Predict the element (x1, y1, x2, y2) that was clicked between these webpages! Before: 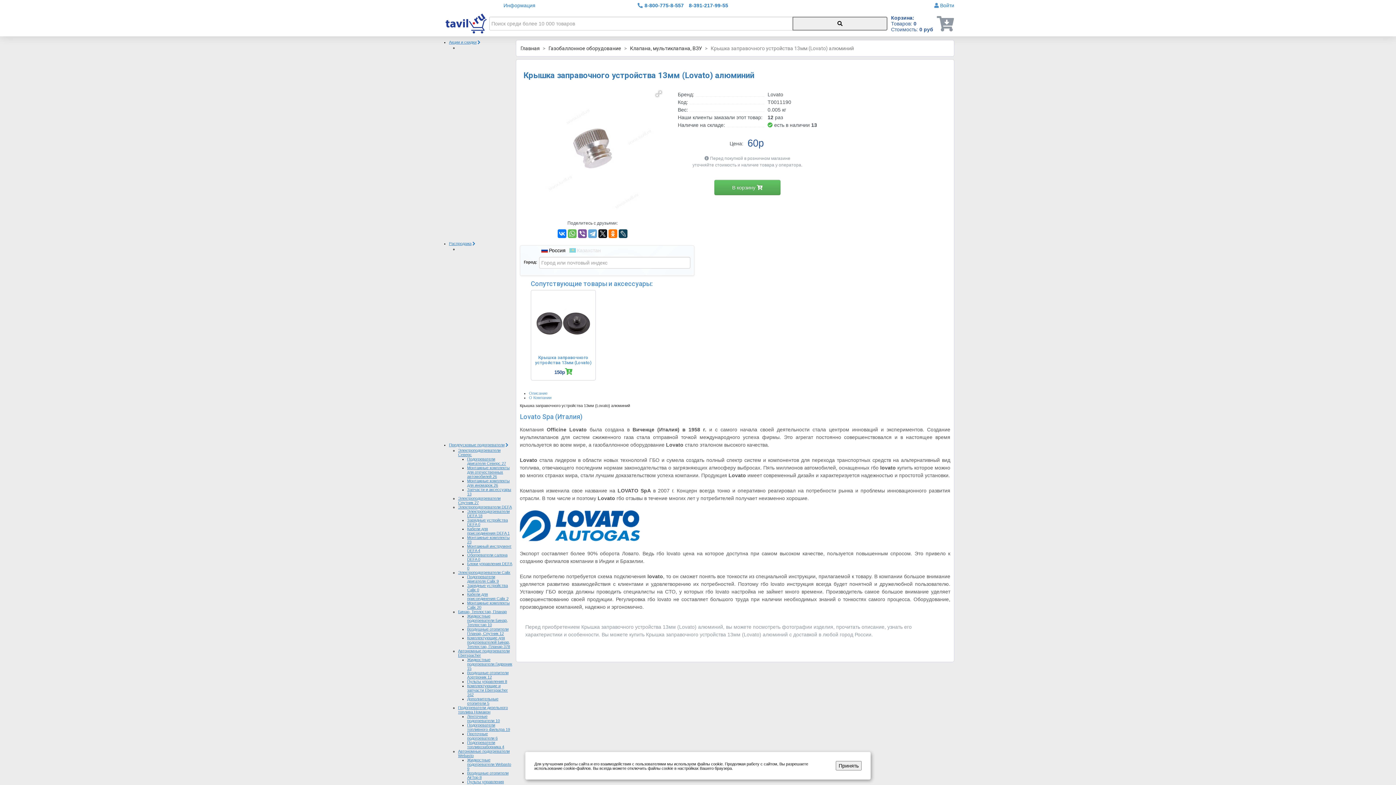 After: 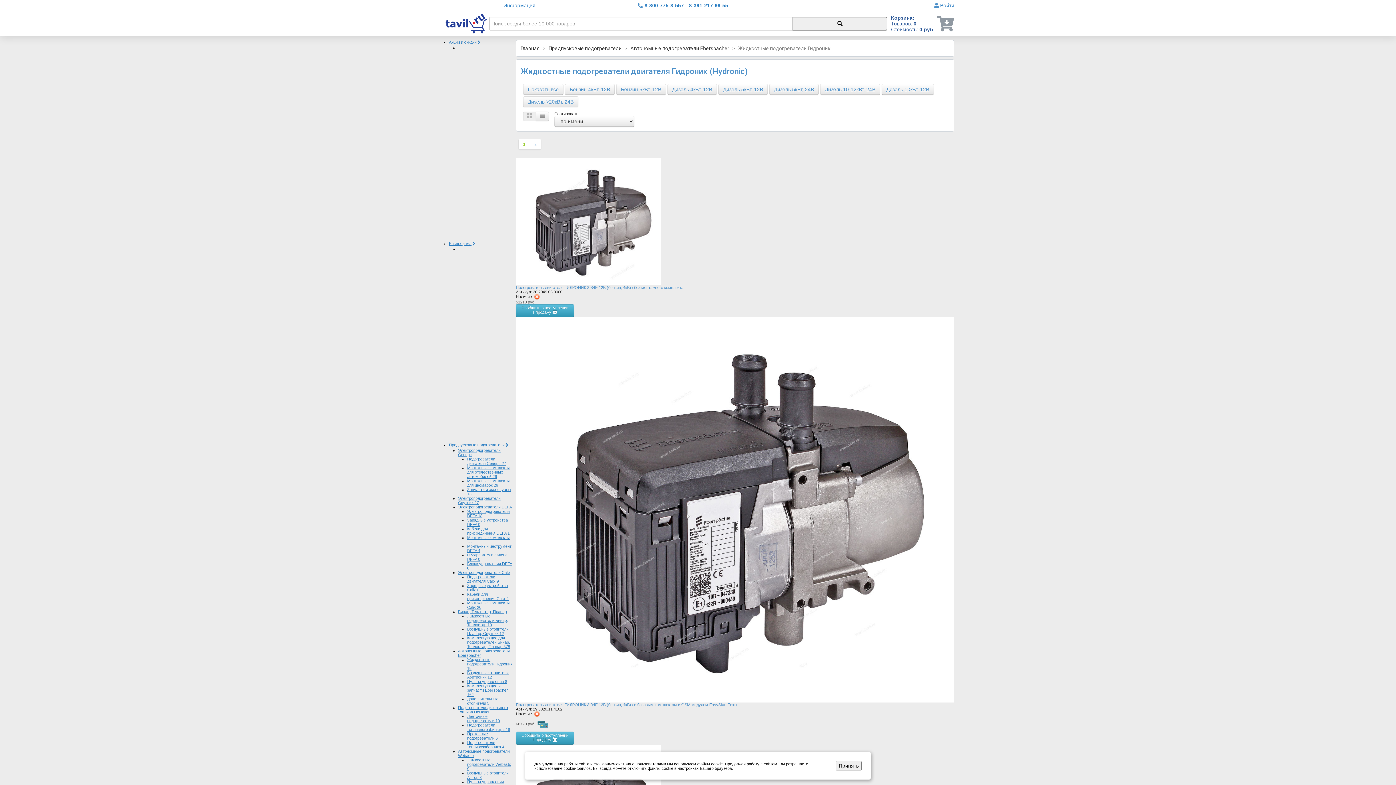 Action: label: Жидкостные подогреватели Гидроник 15 bbox: (467, 657, 512, 670)